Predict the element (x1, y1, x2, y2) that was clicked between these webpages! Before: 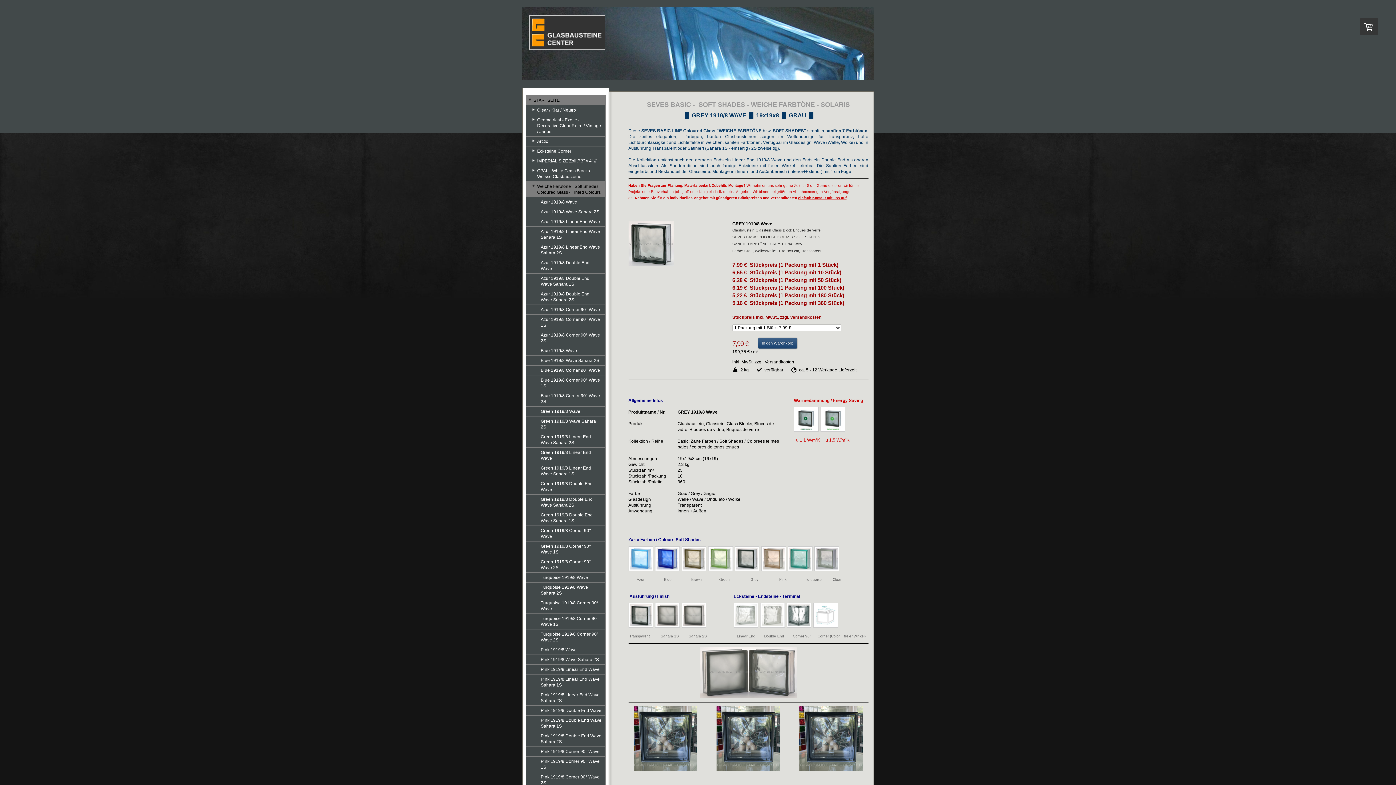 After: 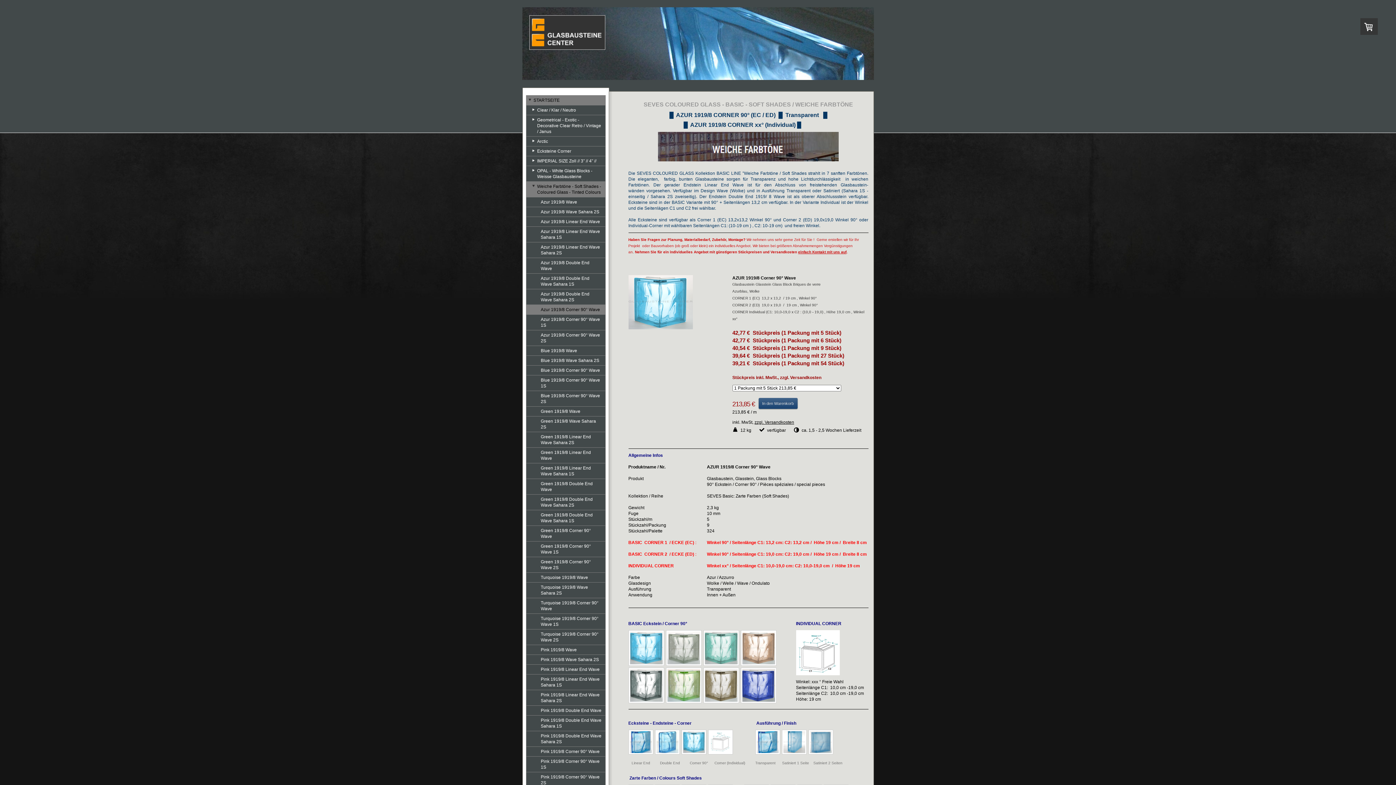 Action: label: Azur 1919/8 Corner 90° Wave bbox: (526, 305, 605, 314)